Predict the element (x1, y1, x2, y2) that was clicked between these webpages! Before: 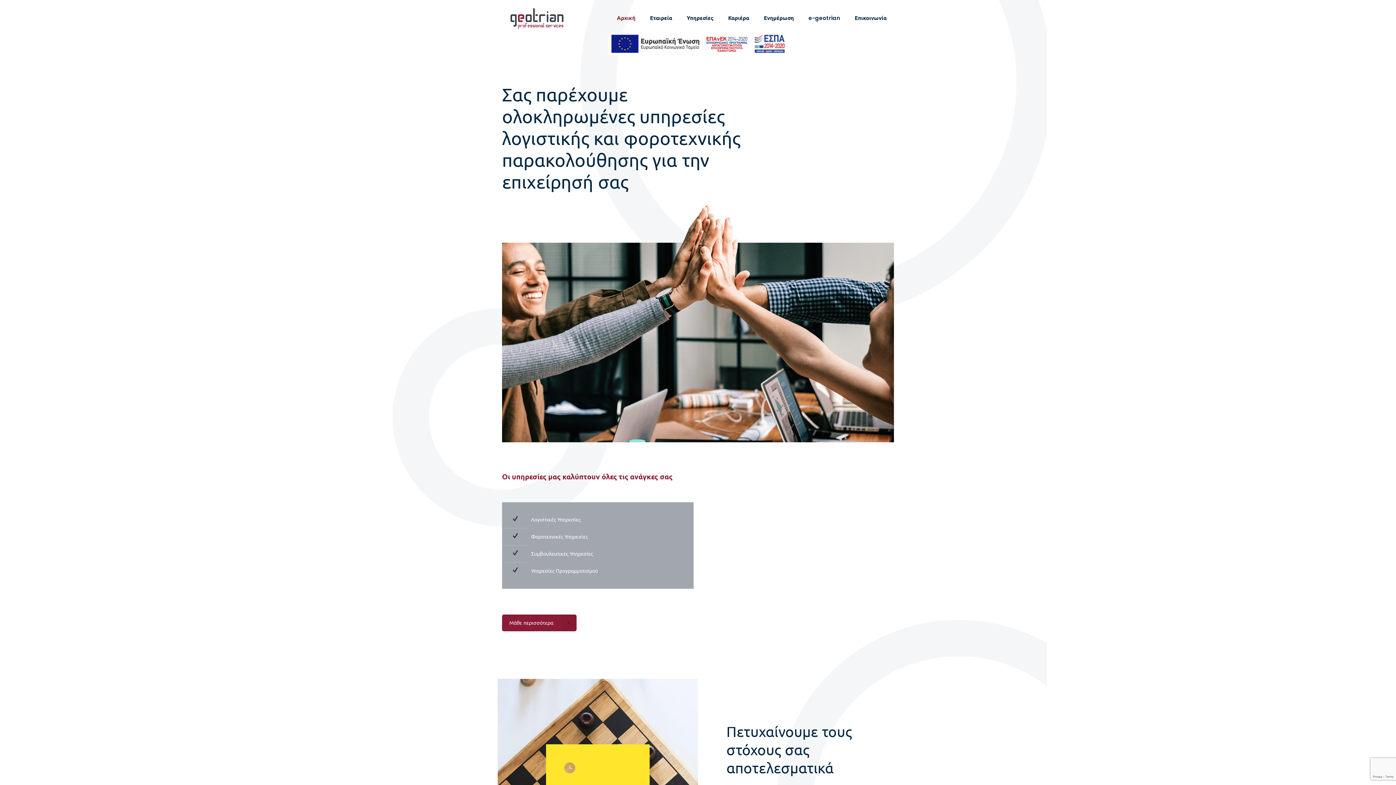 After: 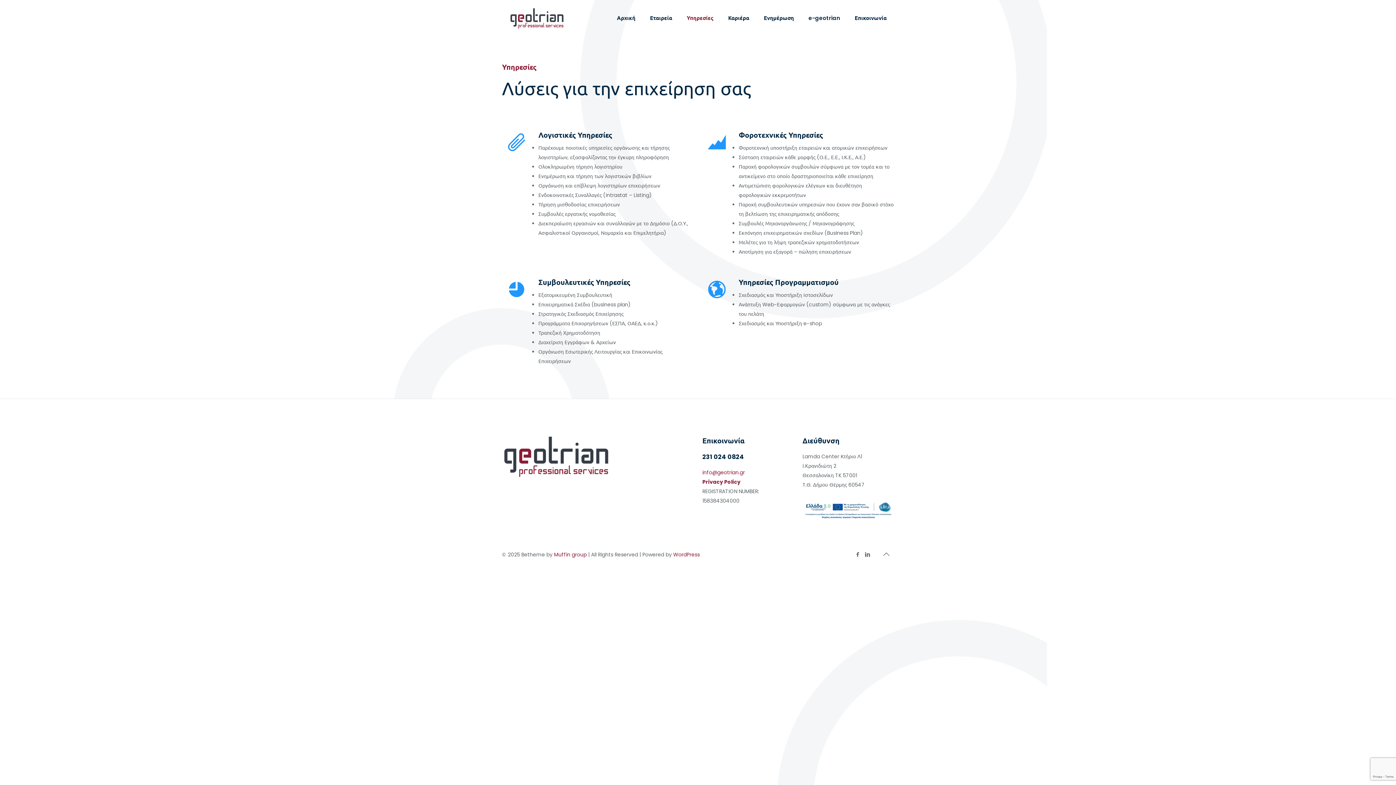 Action: bbox: (679, 0, 721, 36) label: Υπηρεσίες